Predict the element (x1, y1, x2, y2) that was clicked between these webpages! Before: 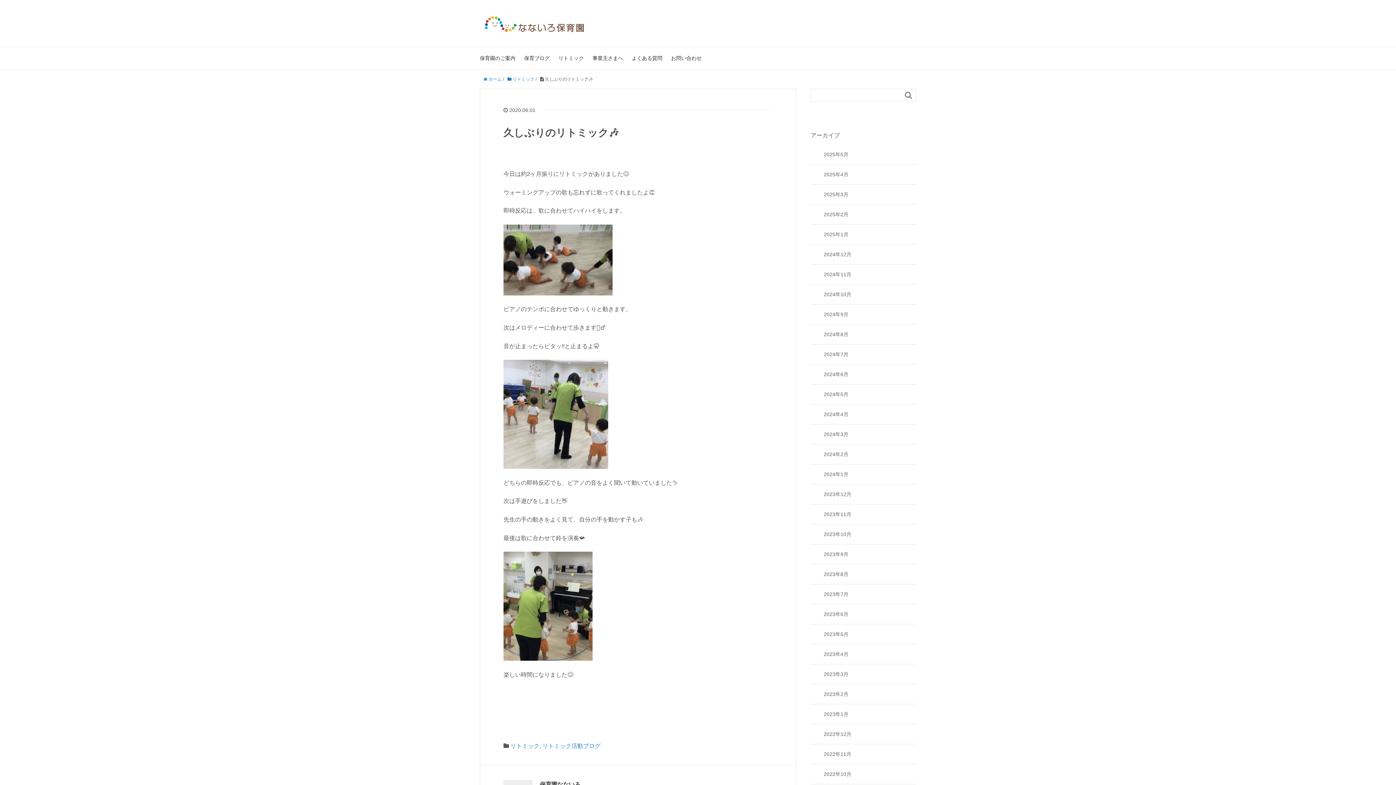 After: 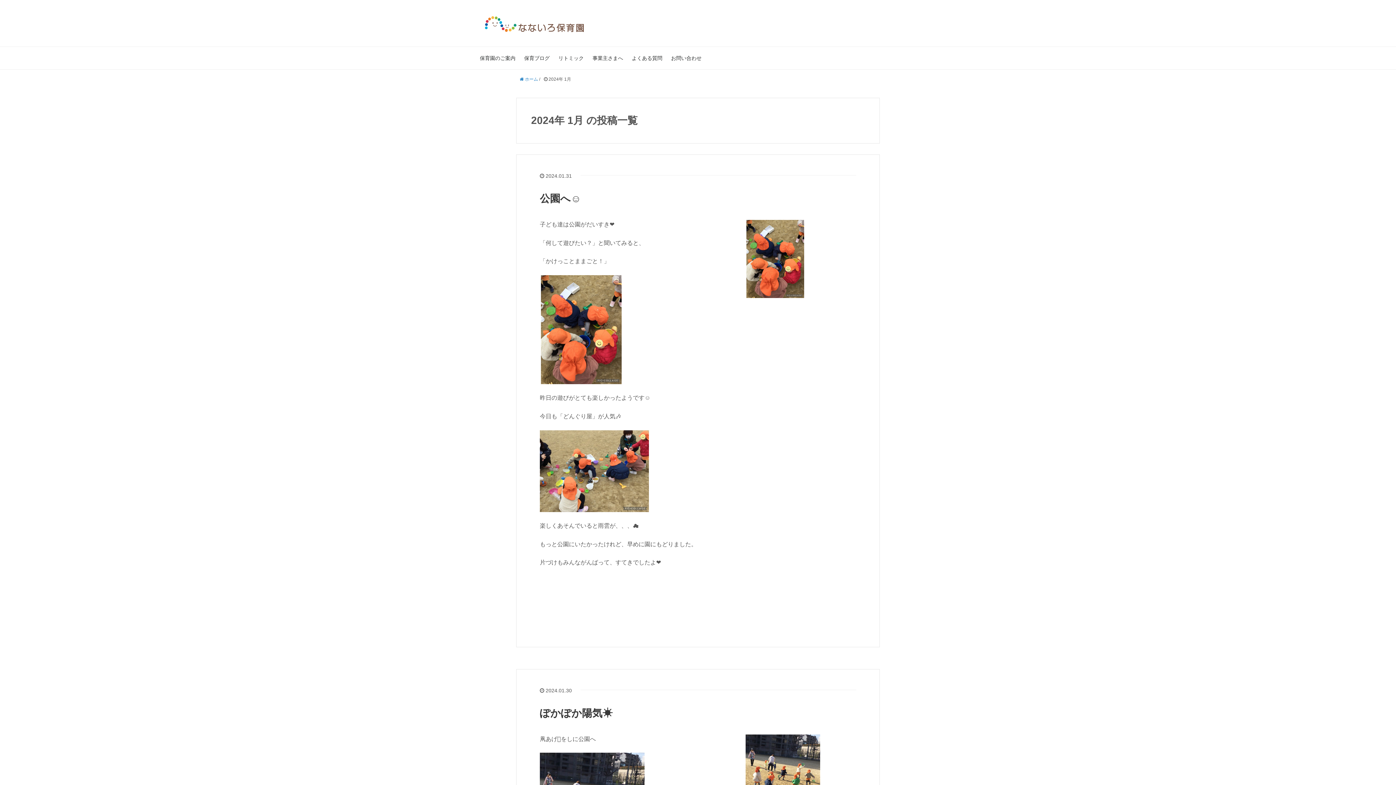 Action: bbox: (810, 470, 916, 478) label: 2024年1月